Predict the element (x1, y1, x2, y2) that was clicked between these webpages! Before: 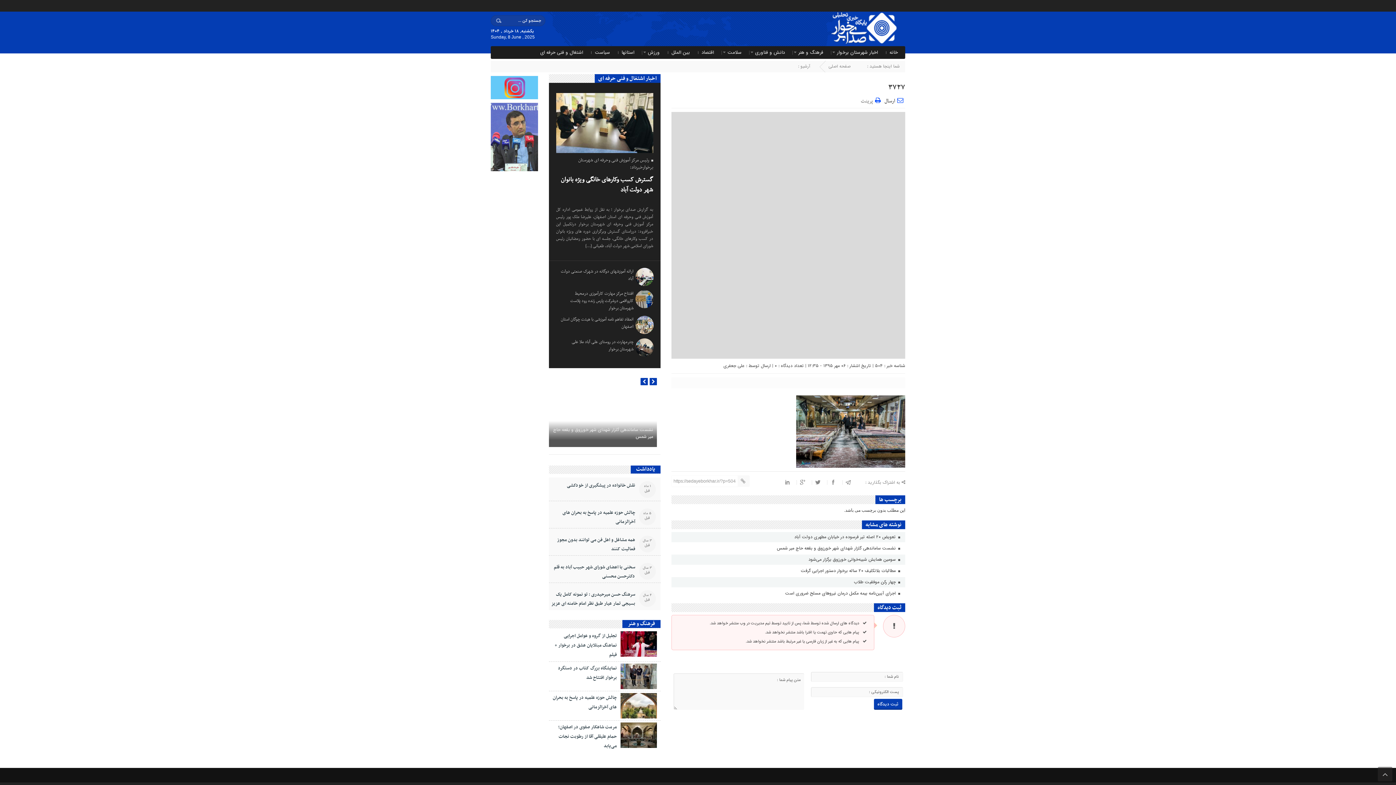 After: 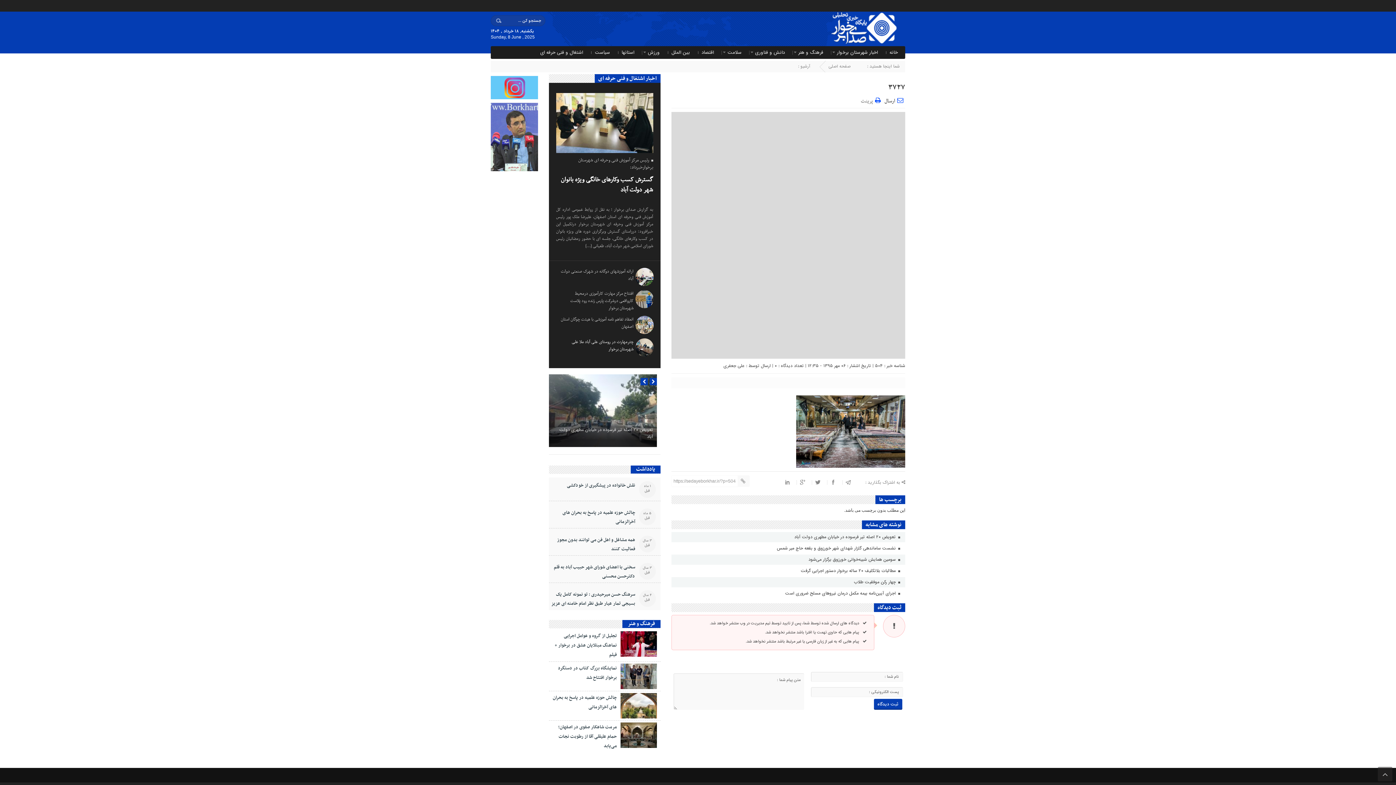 Action: label: چترمهارت در روستای علی آباد ملا علی شهرستان برخوار bbox: (571, 338, 633, 352)